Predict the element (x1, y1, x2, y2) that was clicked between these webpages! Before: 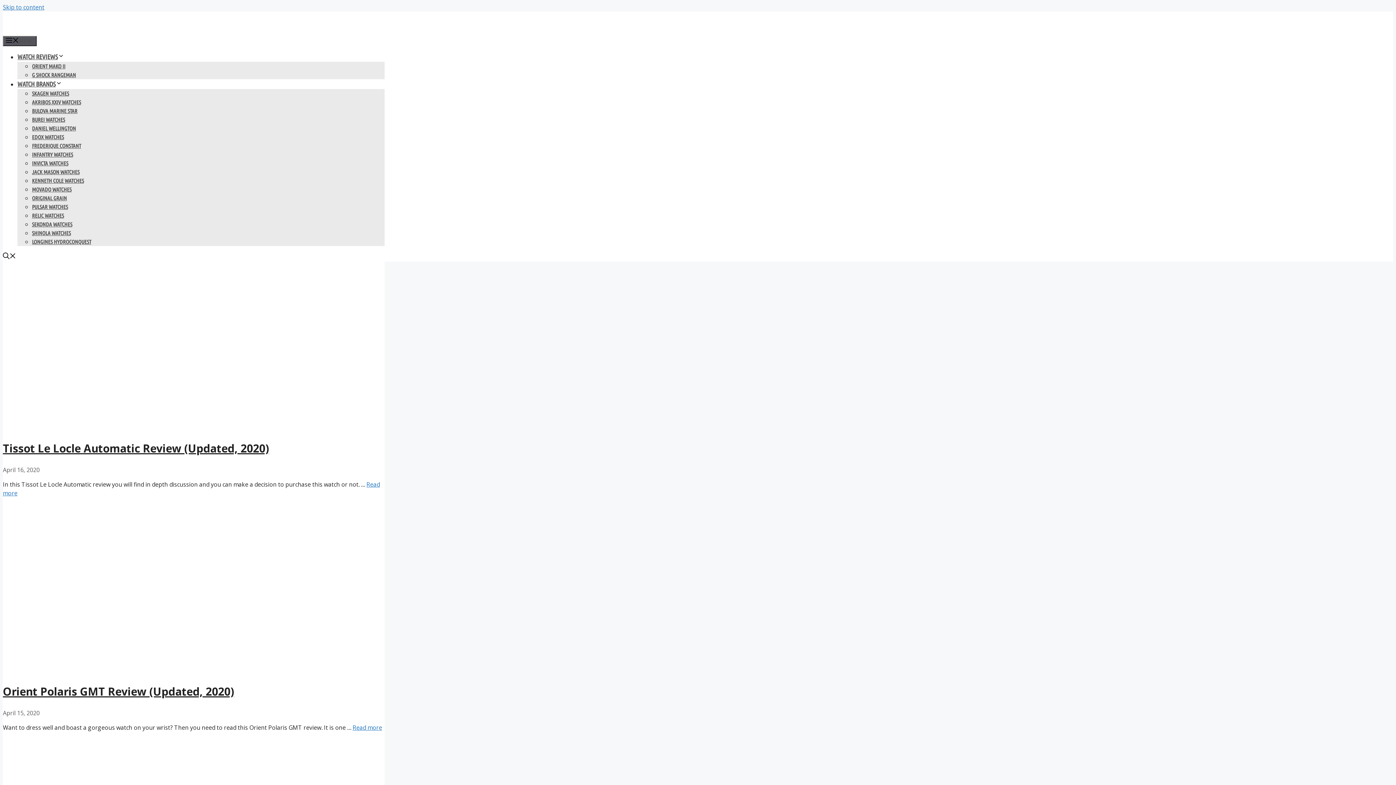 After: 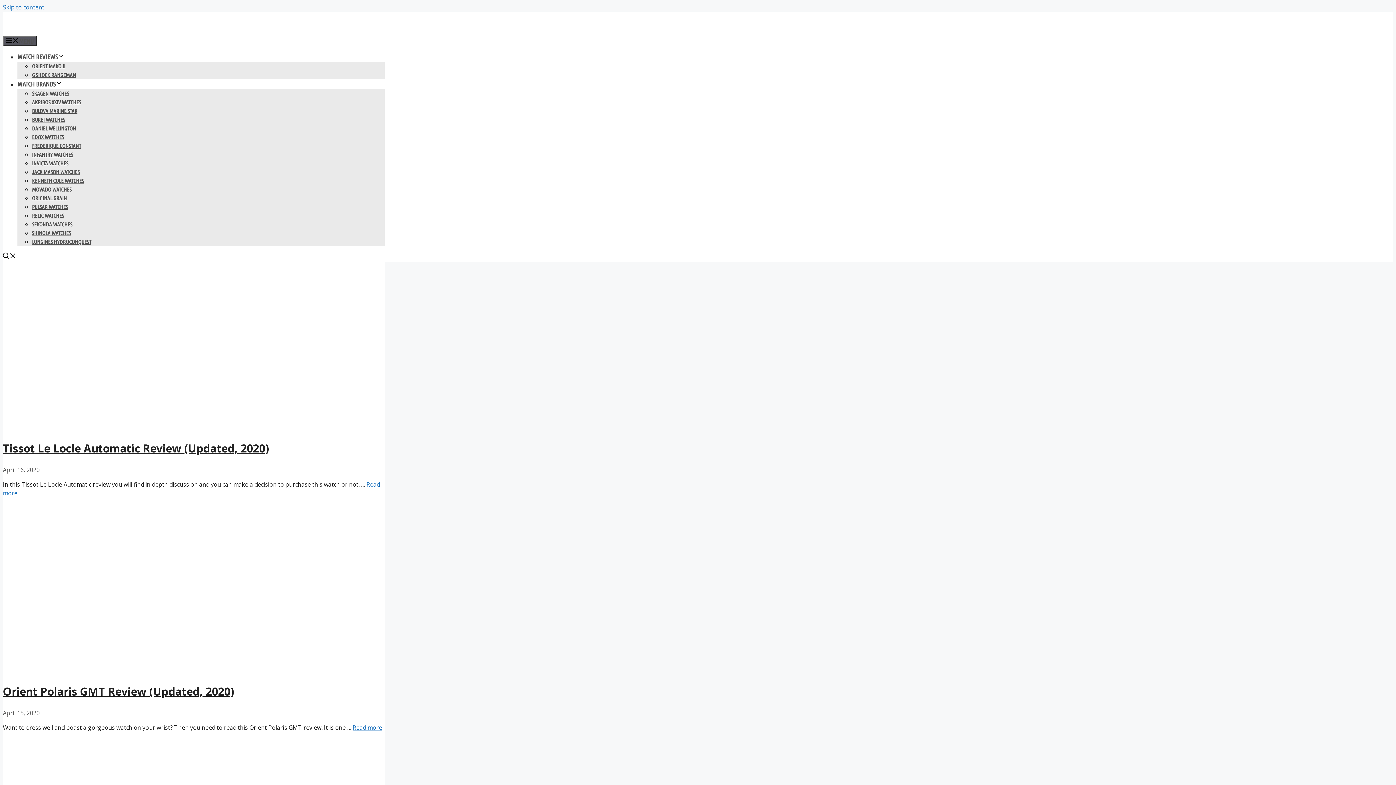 Action: label: EDOX WATCHES bbox: (32, 134, 64, 140)